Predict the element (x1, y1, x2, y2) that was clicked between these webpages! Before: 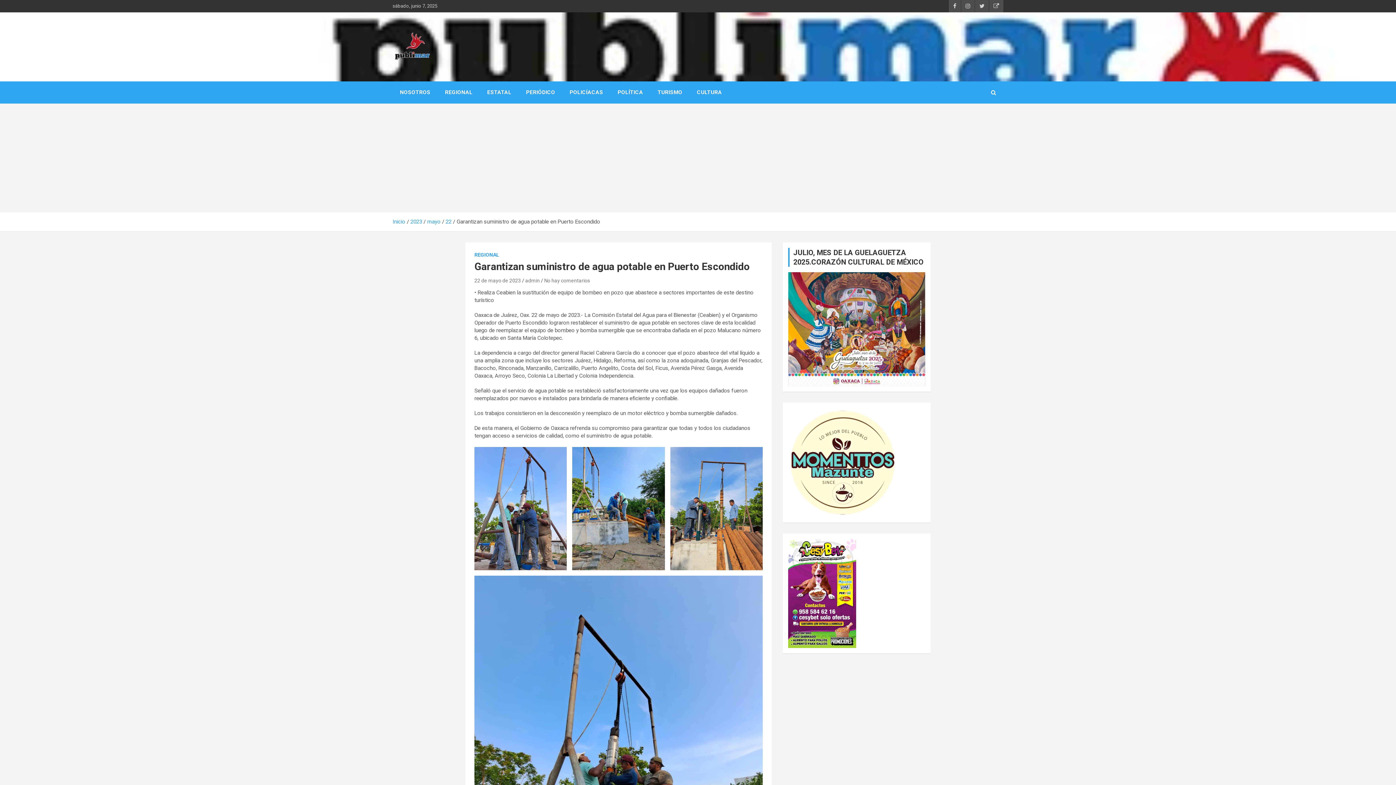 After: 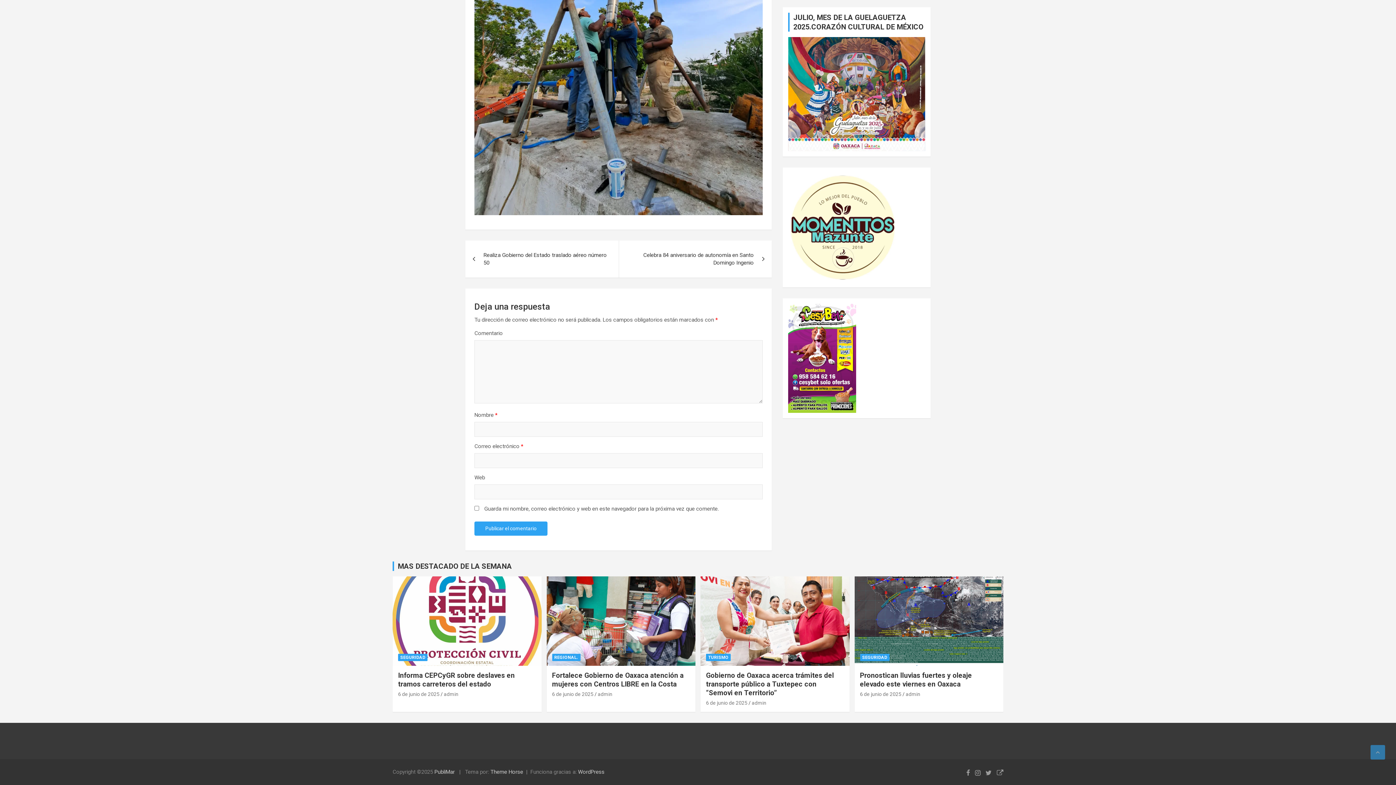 Action: label: No hay comentarios bbox: (544, 277, 590, 283)